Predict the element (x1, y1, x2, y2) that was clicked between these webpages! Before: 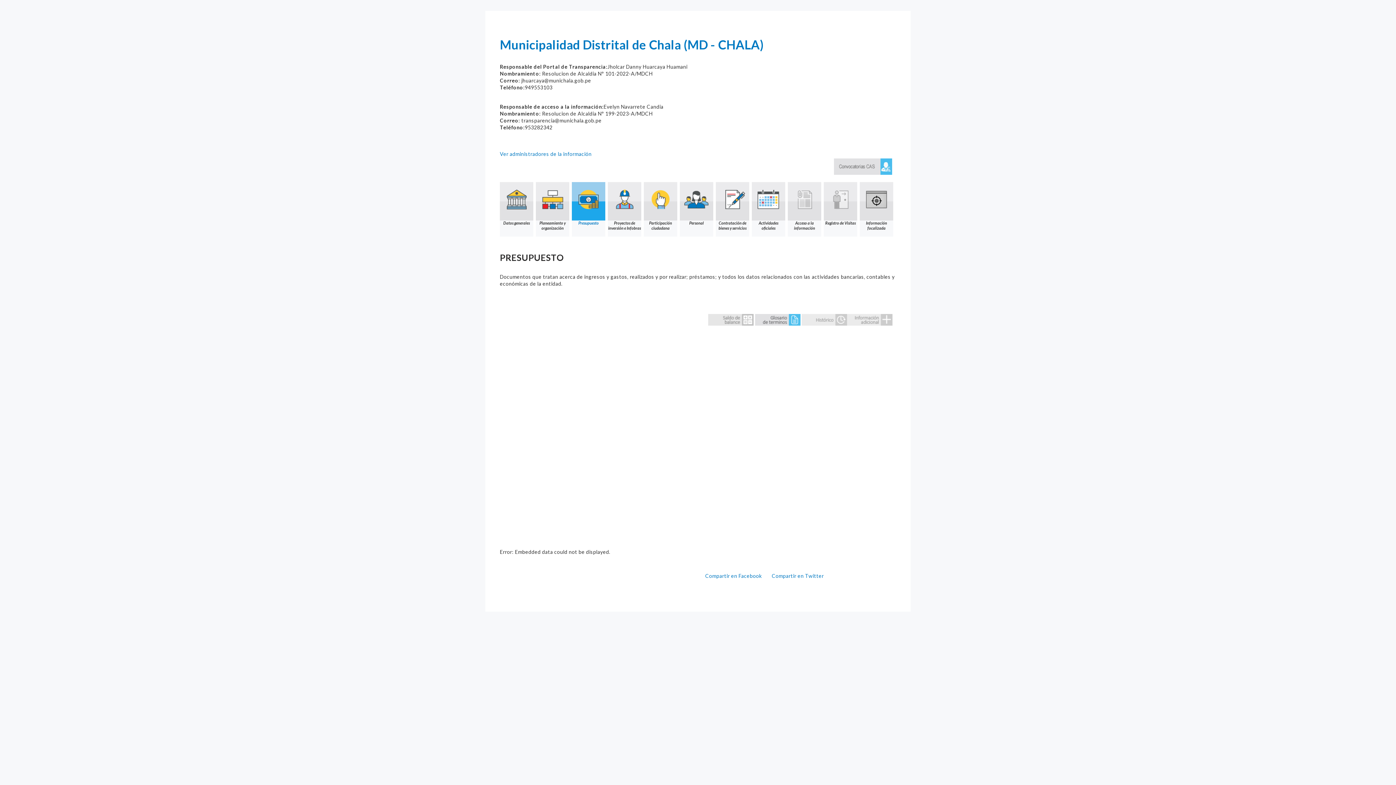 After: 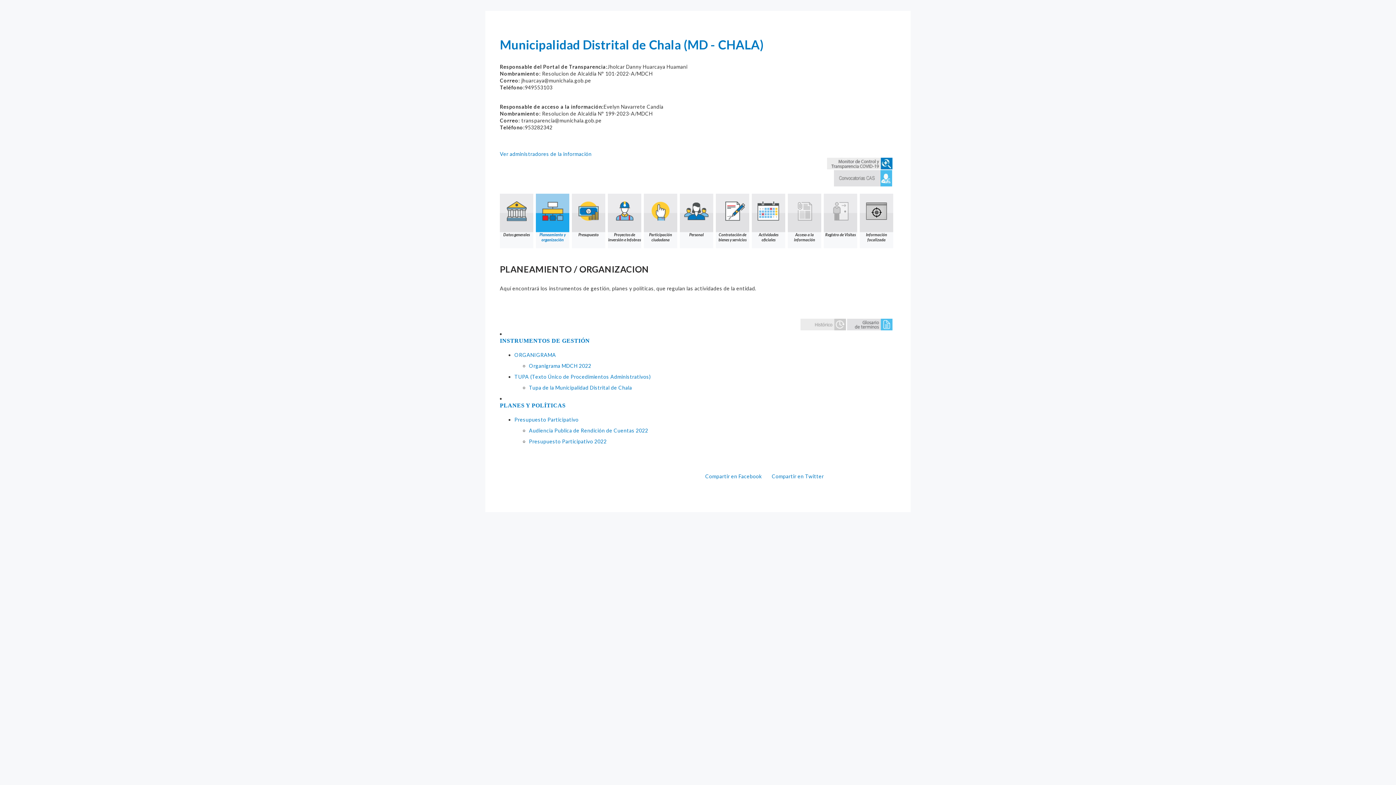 Action: label: Planeamiento y organización bbox: (536, 182, 569, 236)